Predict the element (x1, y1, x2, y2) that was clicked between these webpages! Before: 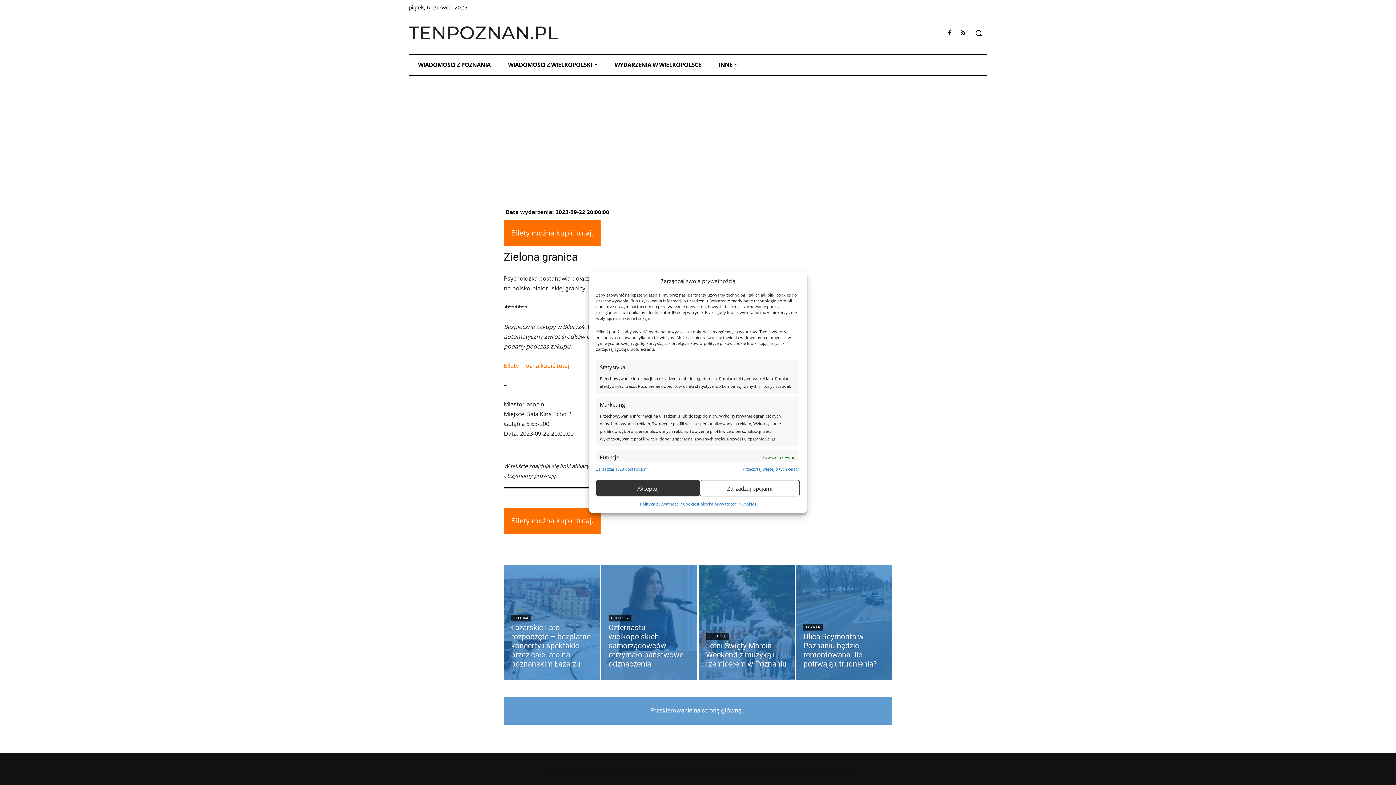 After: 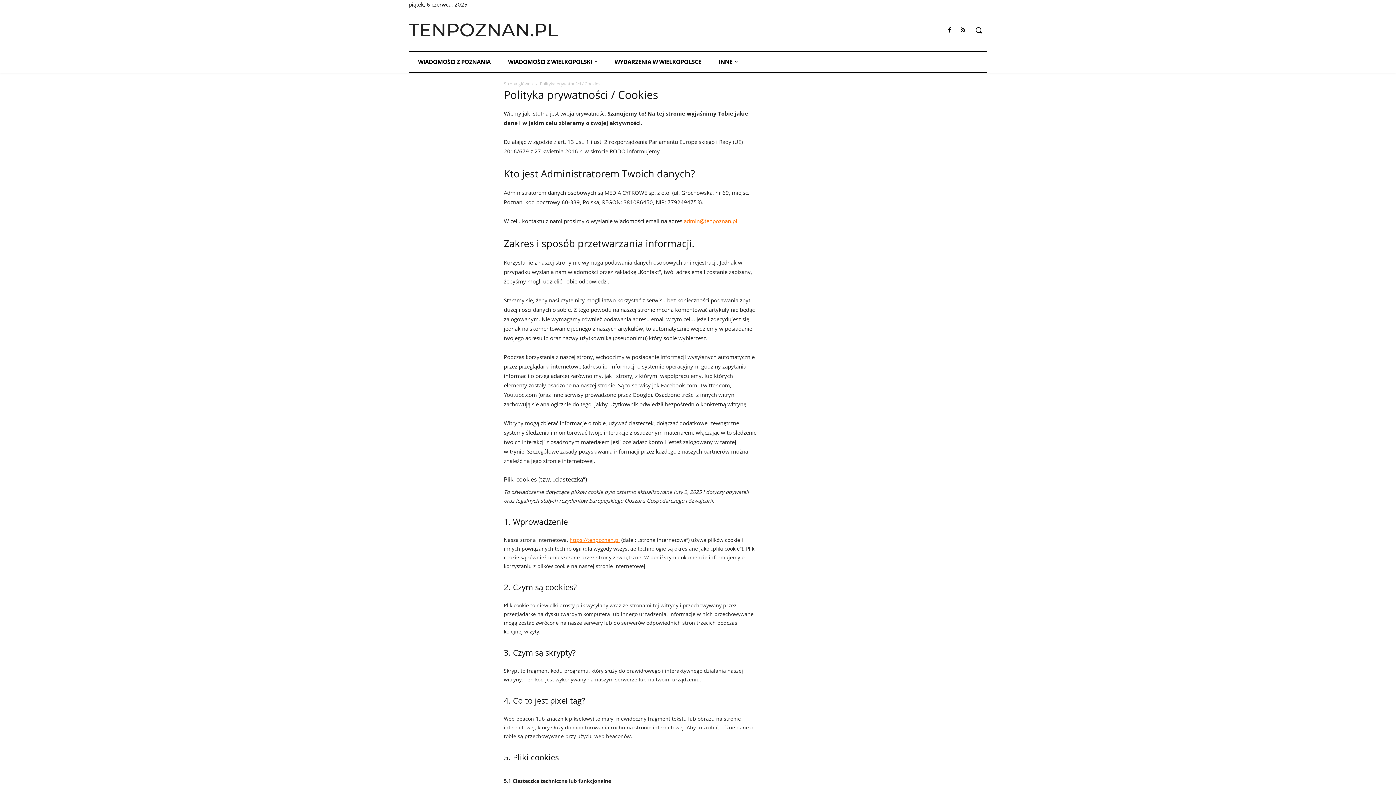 Action: label: Polityka prywatności / Cookies bbox: (639, 500, 698, 508)